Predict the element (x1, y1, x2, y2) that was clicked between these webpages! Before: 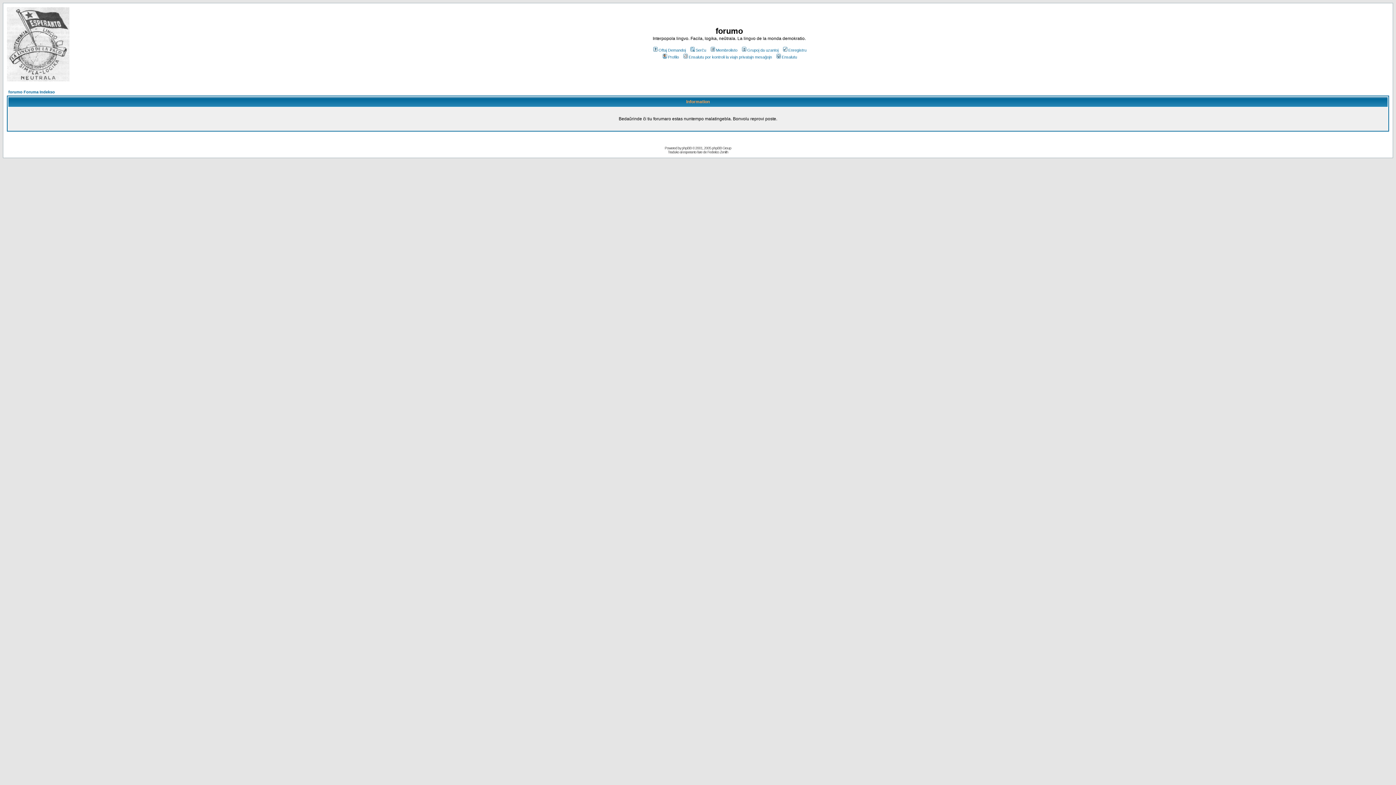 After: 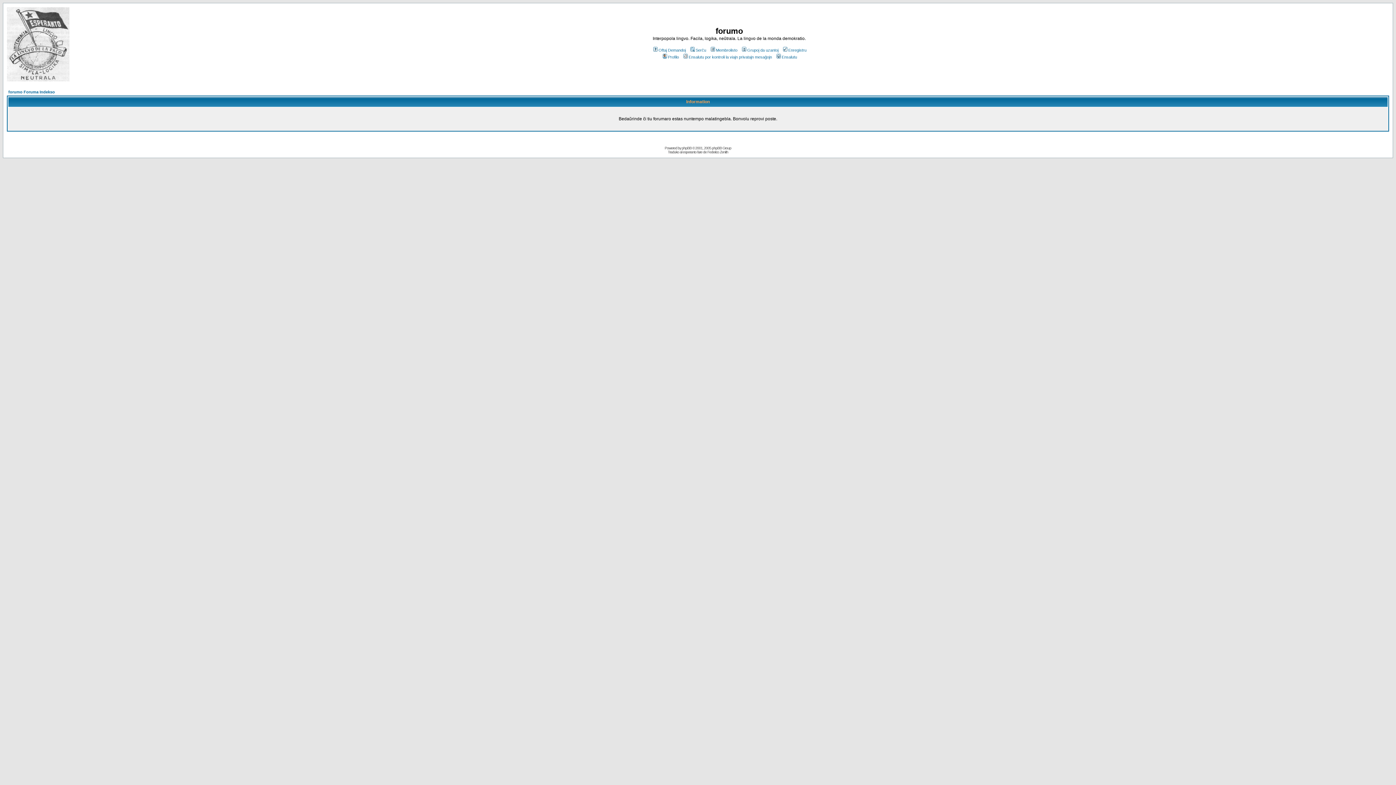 Action: label: Enregistru bbox: (782, 48, 806, 52)